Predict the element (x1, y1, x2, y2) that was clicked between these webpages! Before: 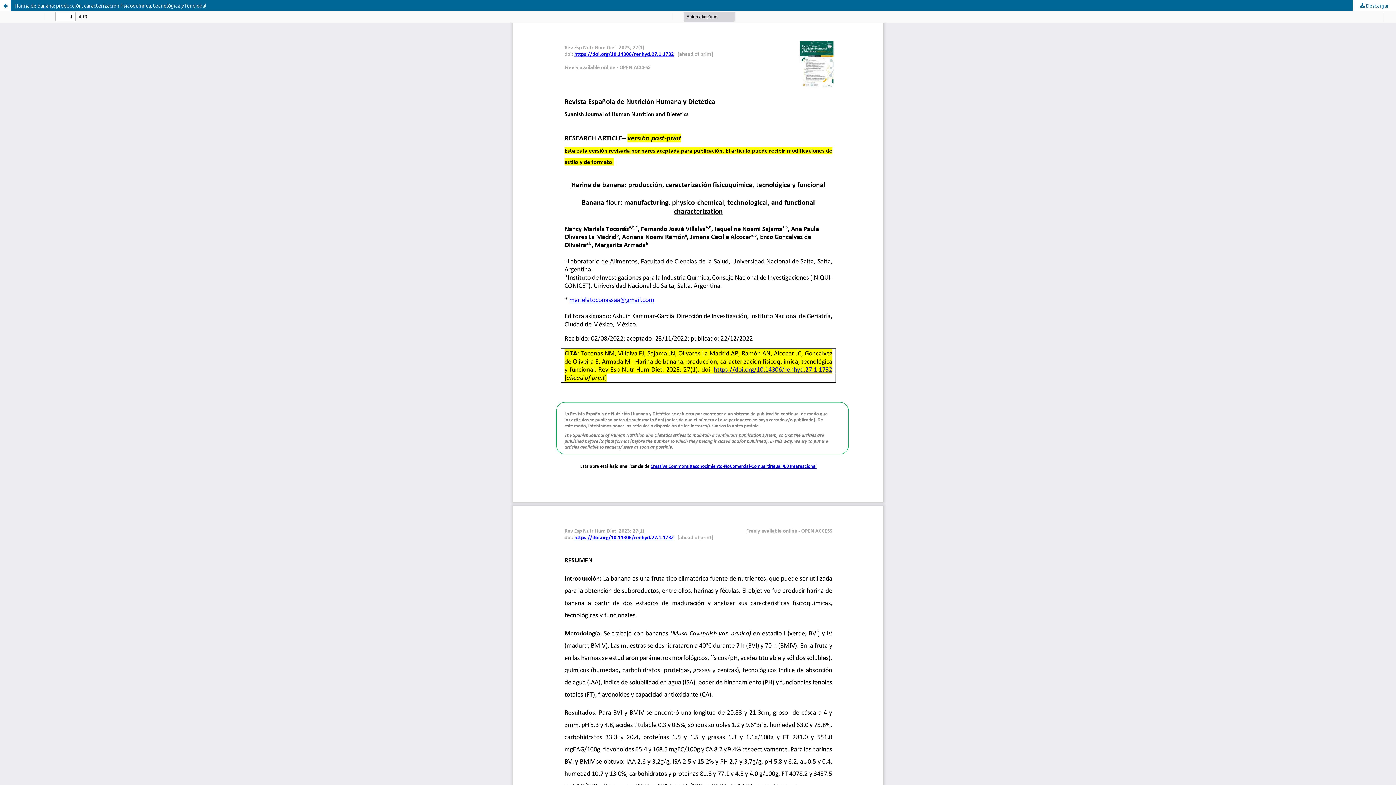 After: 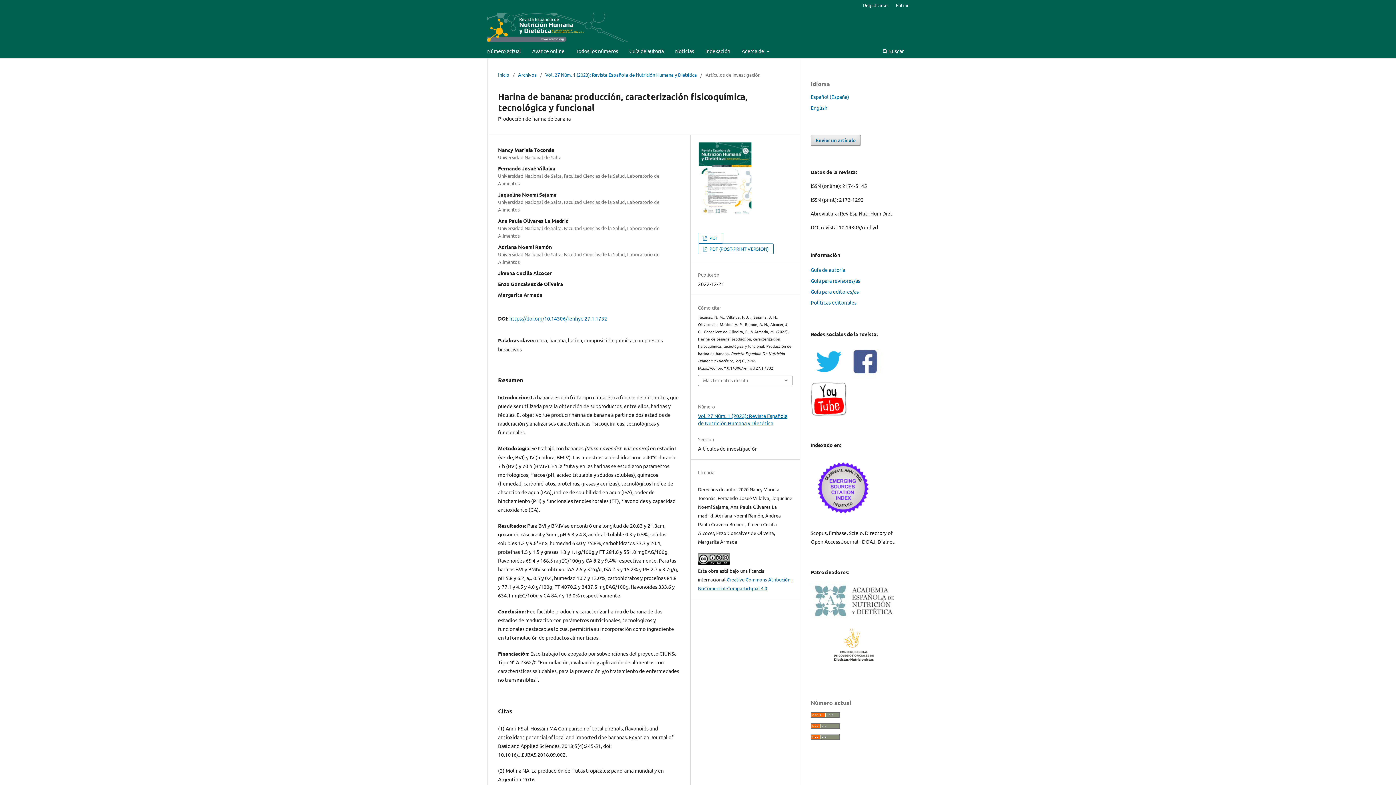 Action: bbox: (0, 0, 10, 10) label: Volver a los detalles del artículo